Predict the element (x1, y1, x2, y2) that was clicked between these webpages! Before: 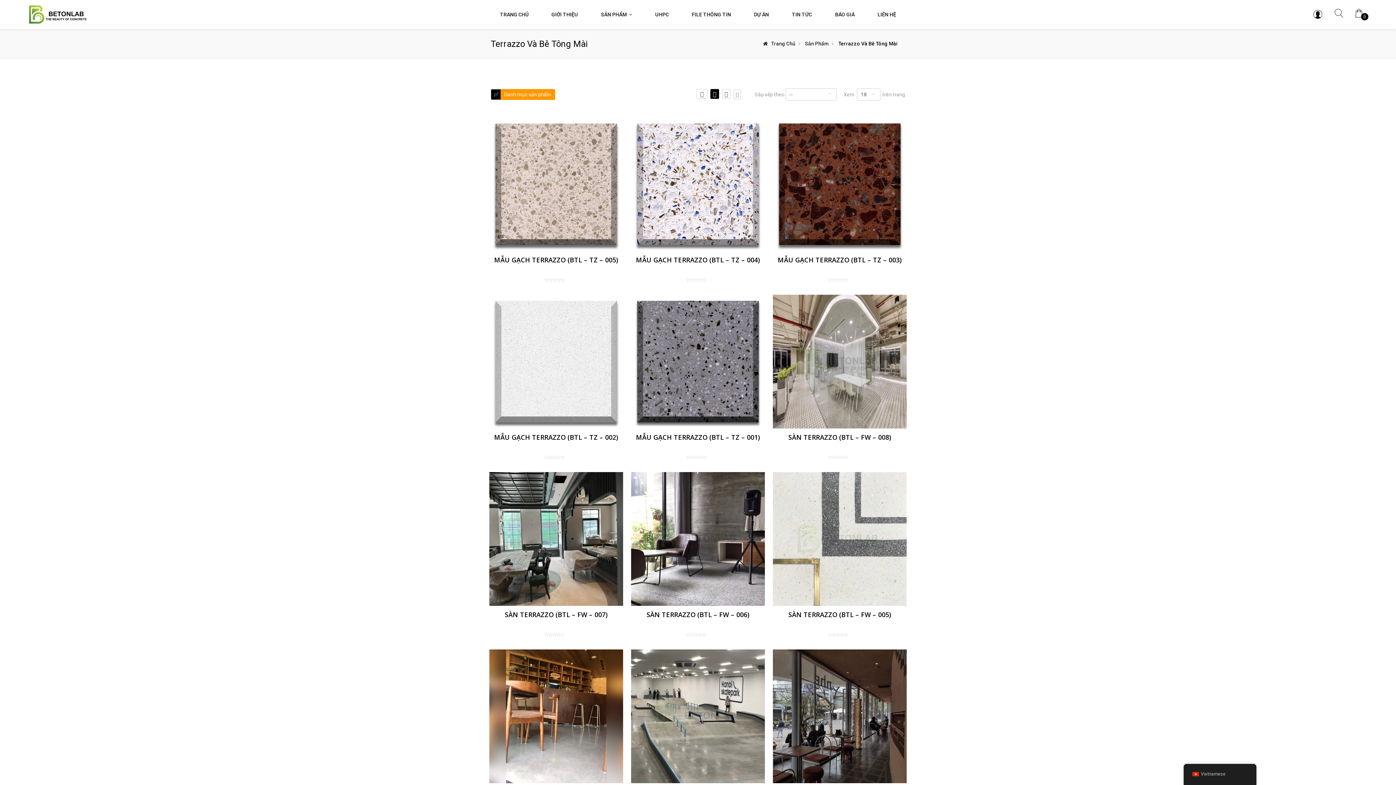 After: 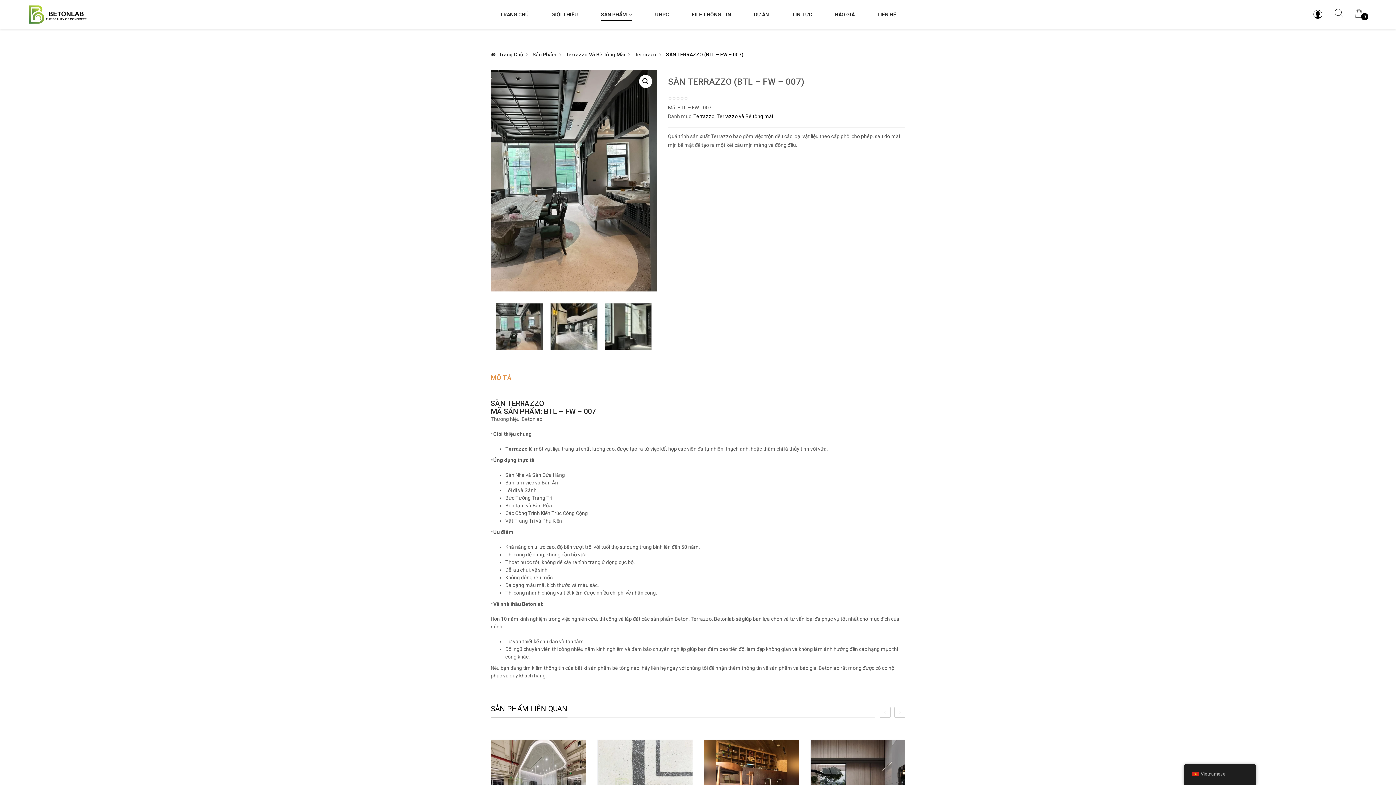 Action: bbox: (489, 472, 623, 606)